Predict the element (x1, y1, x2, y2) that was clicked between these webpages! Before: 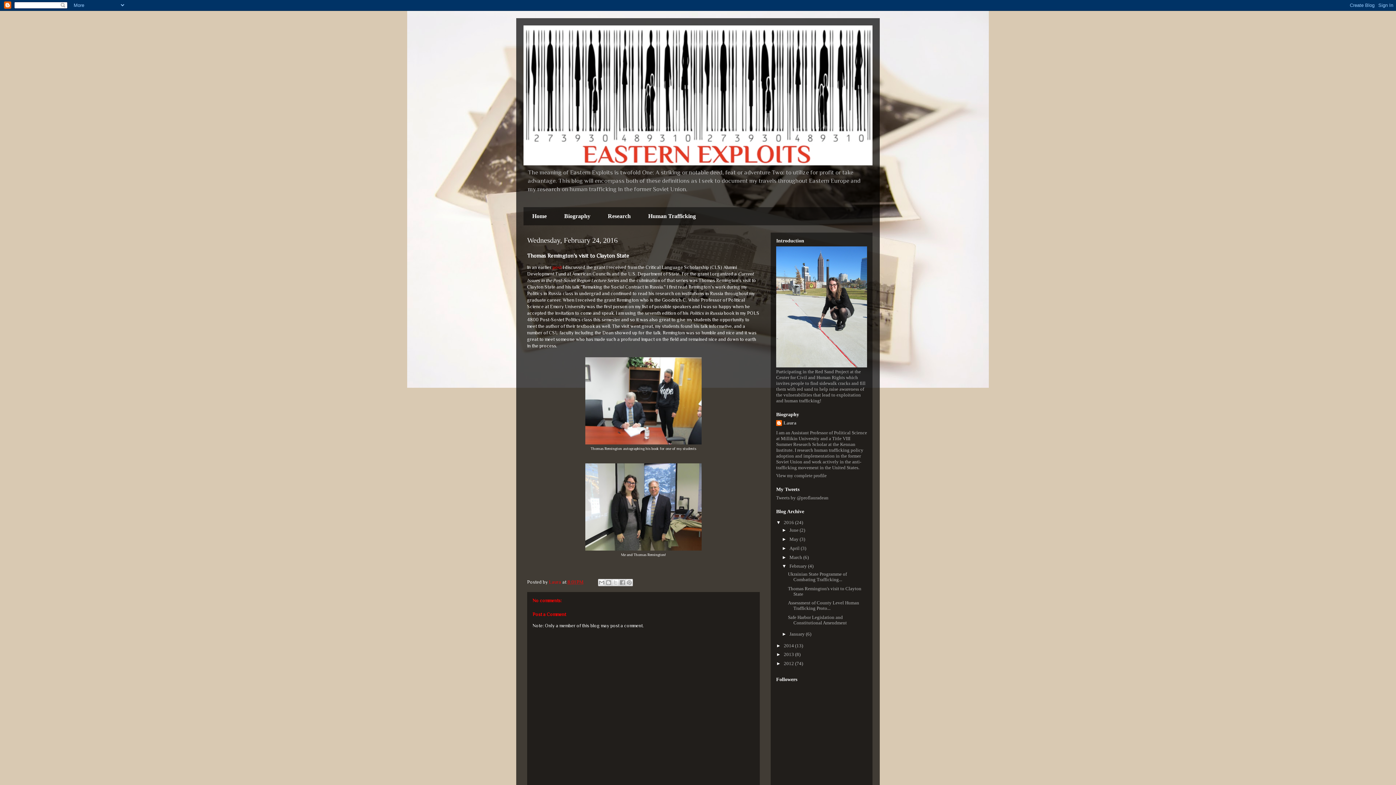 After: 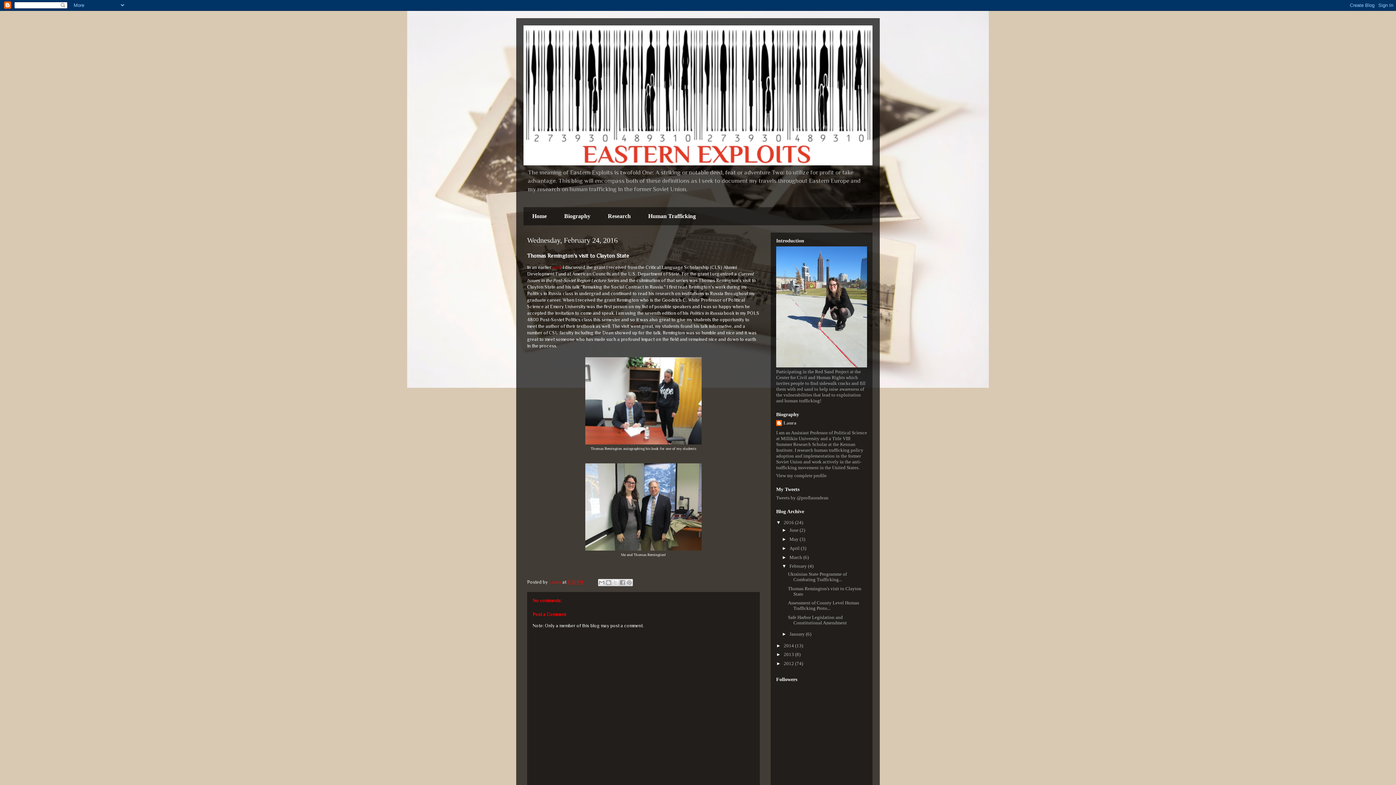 Action: label: Thomas Remington's visit to Clayton State bbox: (788, 586, 861, 596)